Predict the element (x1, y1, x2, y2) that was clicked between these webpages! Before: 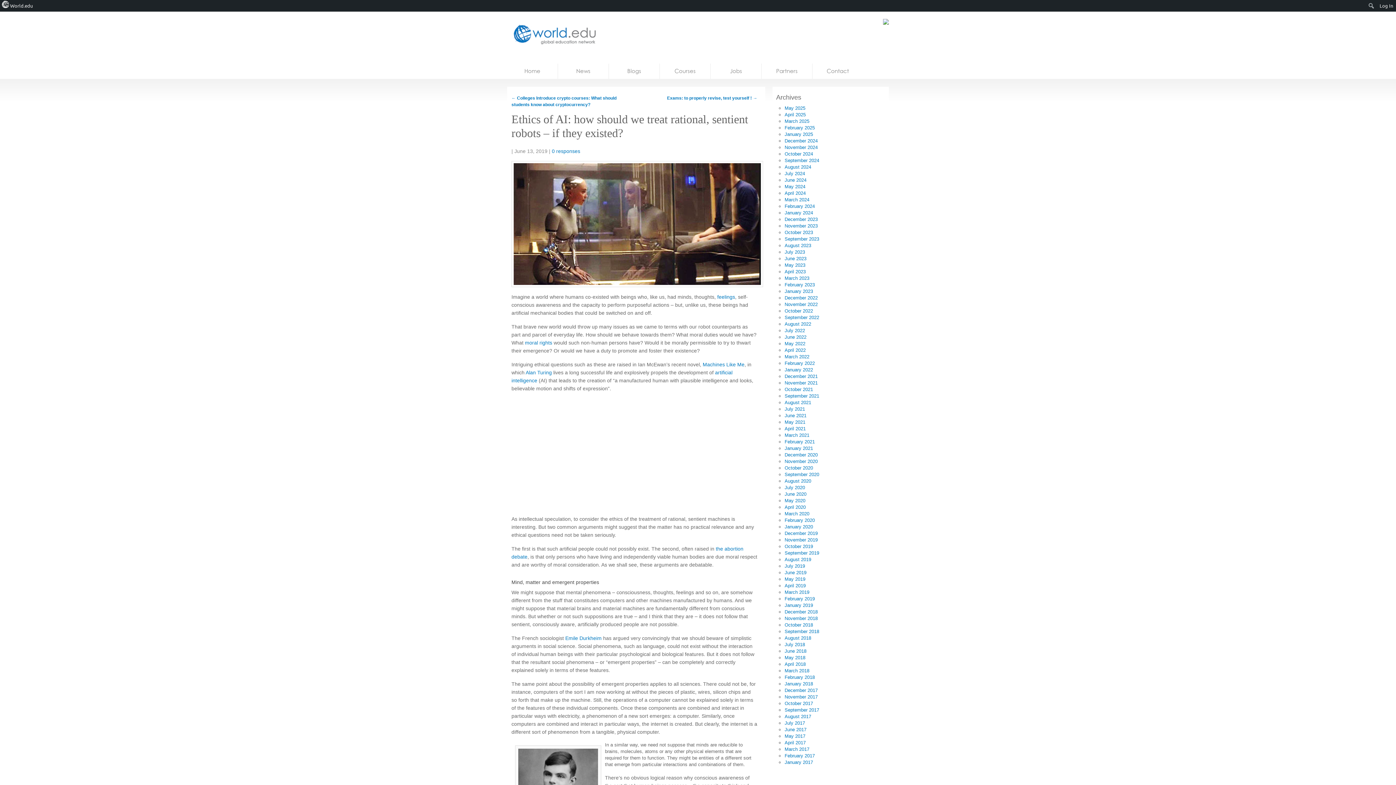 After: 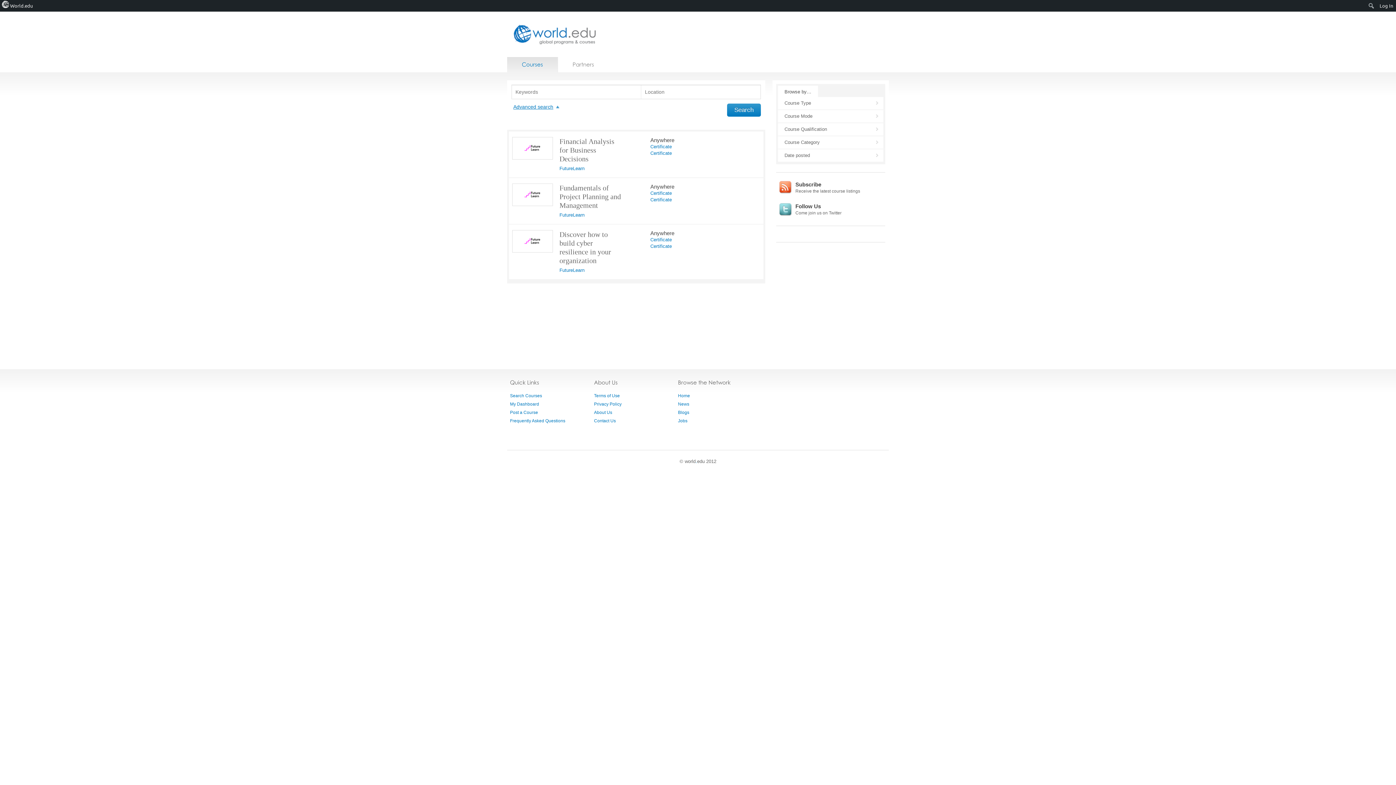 Action: bbox: (660, 63, 710, 78) label: Courses